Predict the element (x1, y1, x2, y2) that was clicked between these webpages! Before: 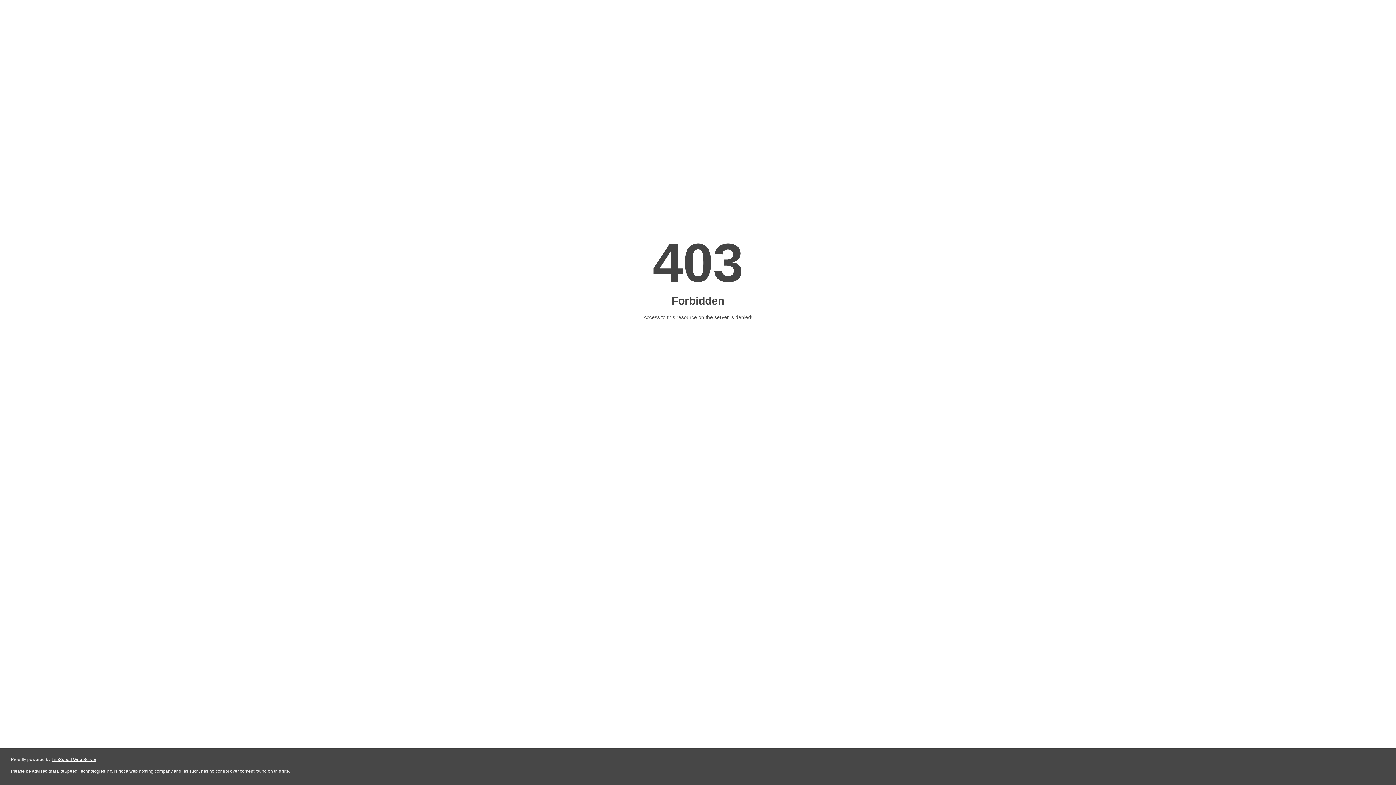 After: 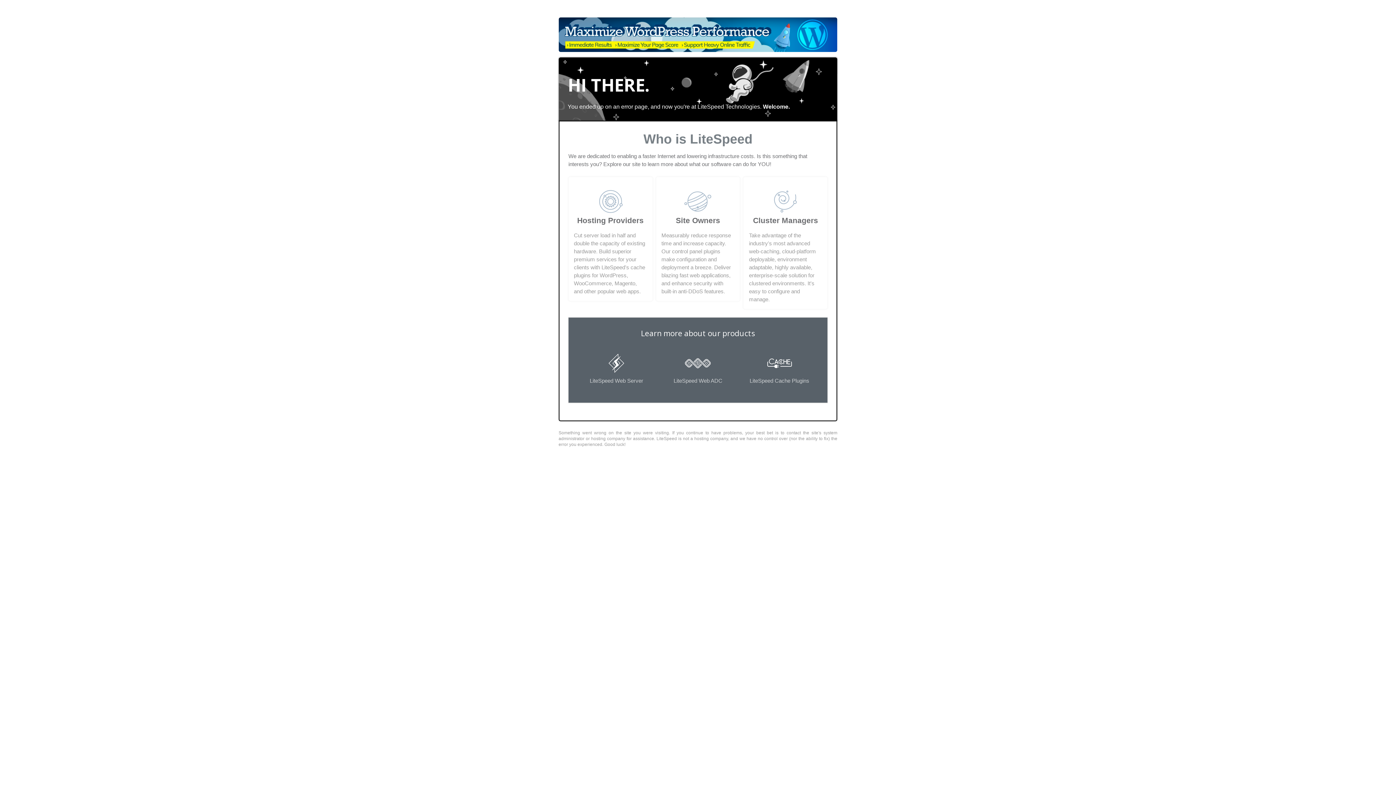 Action: bbox: (51, 757, 96, 762) label: LiteSpeed Web Server